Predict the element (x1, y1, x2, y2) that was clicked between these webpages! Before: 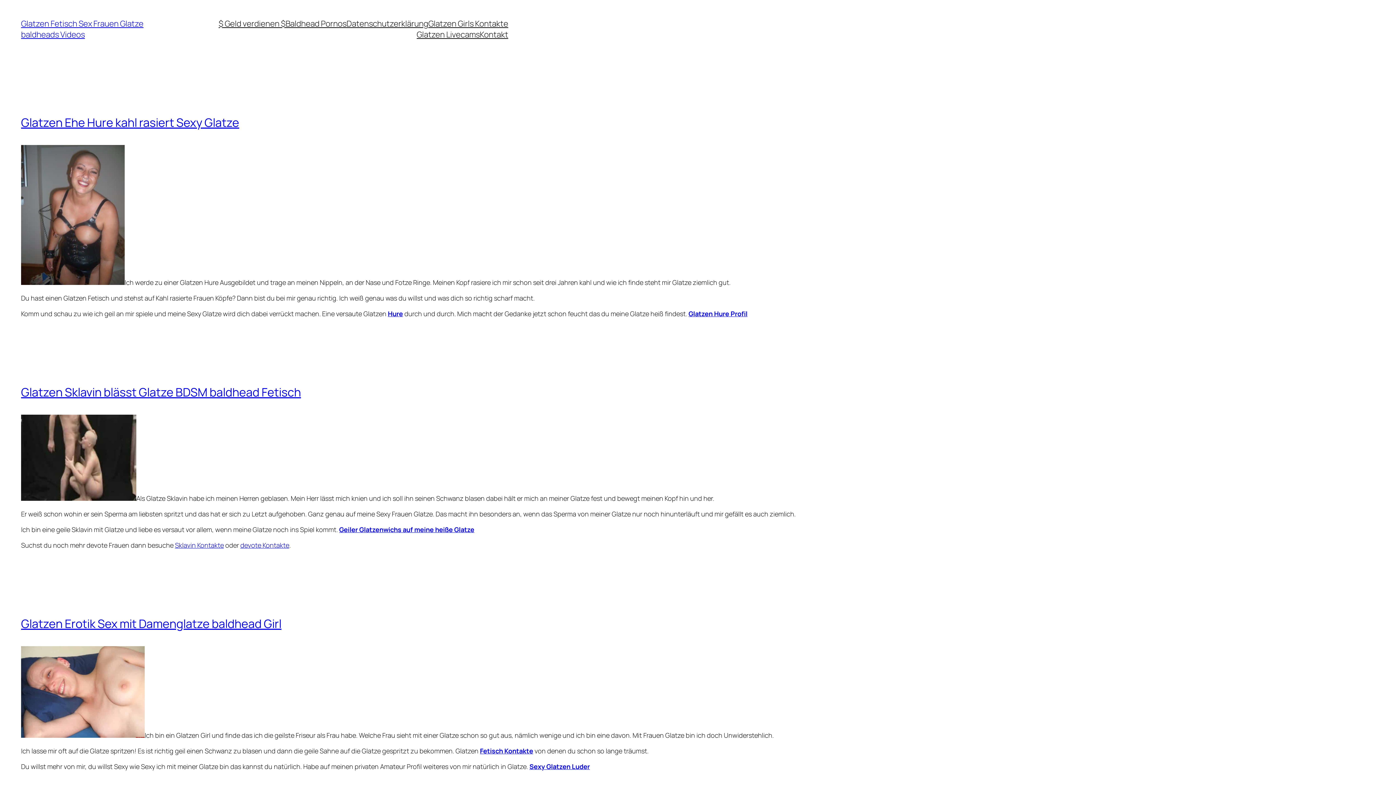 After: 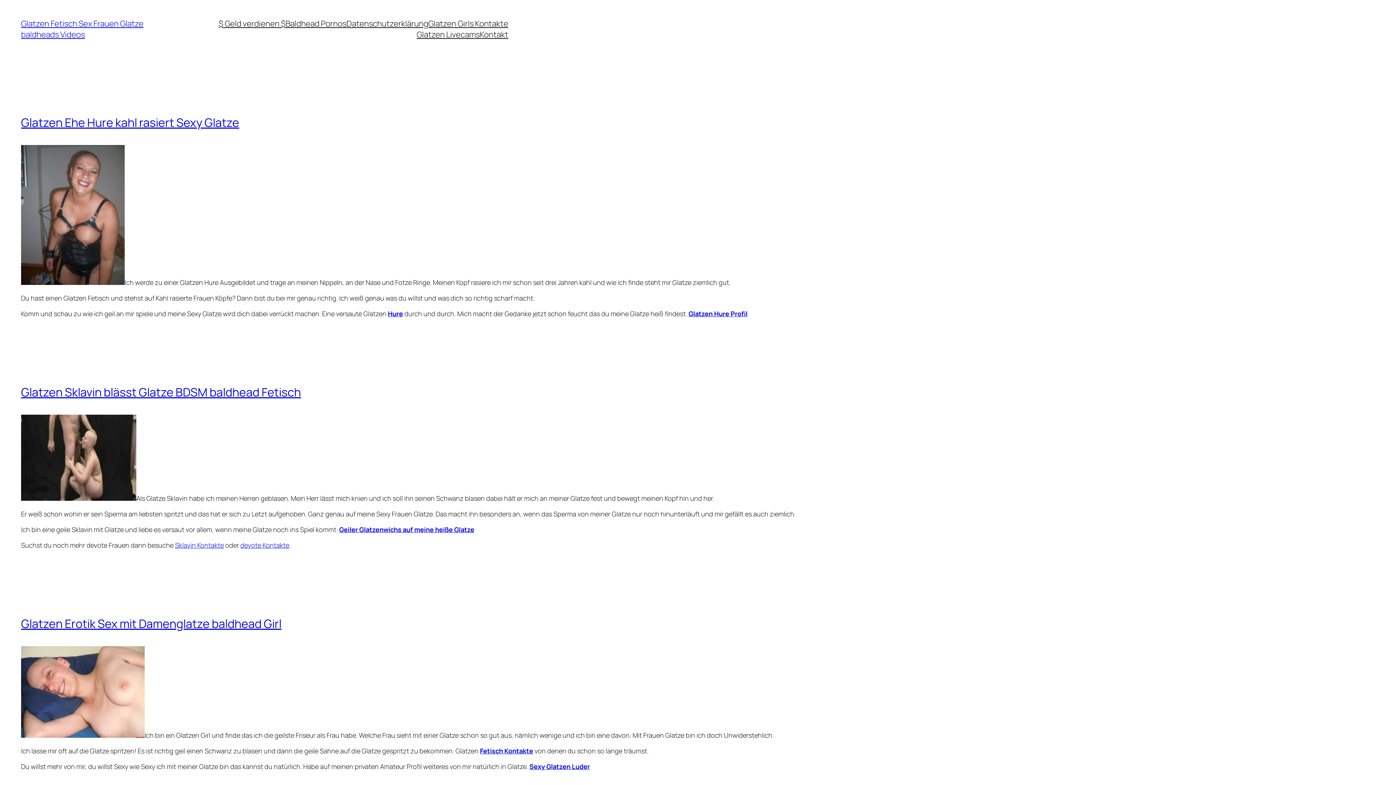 Action: label: Fetisch Kontakte bbox: (480, 747, 533, 755)